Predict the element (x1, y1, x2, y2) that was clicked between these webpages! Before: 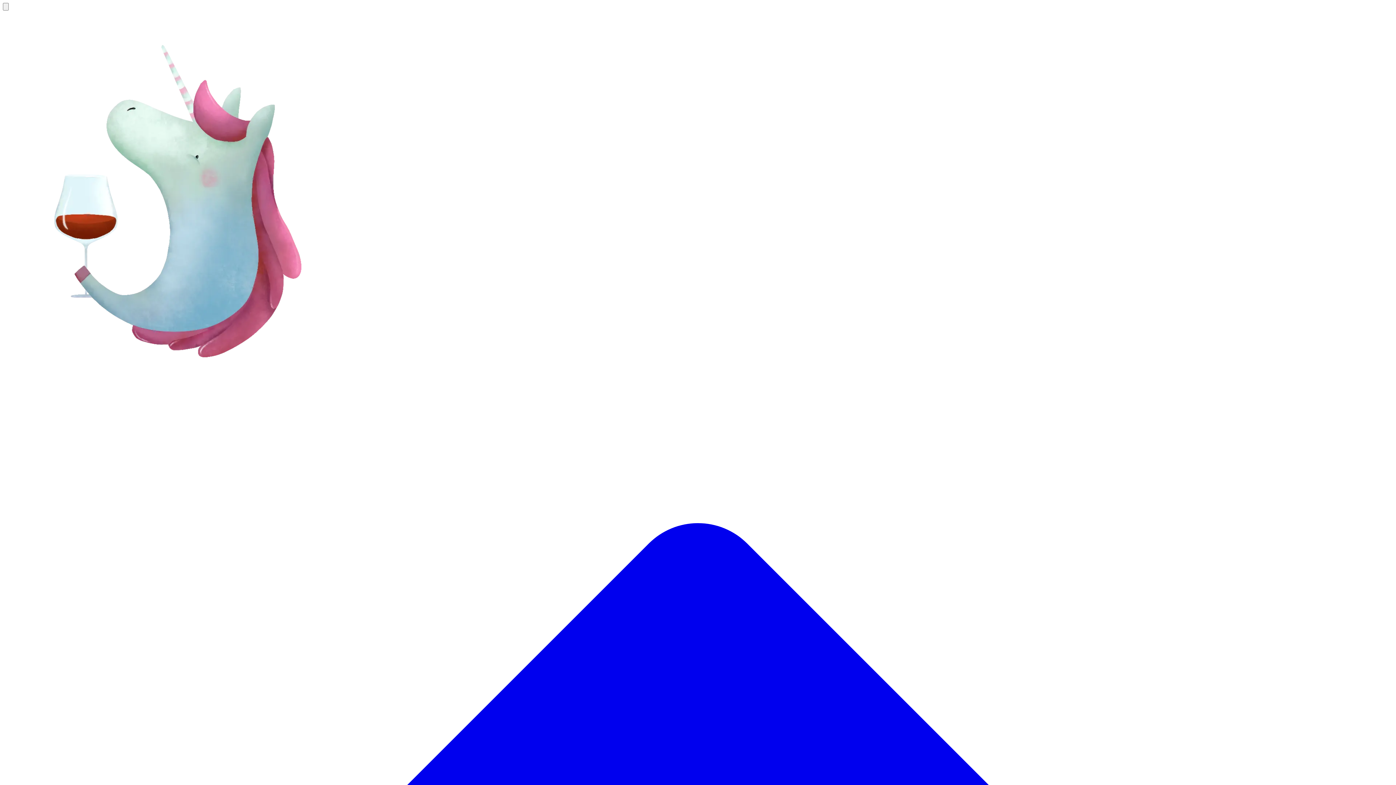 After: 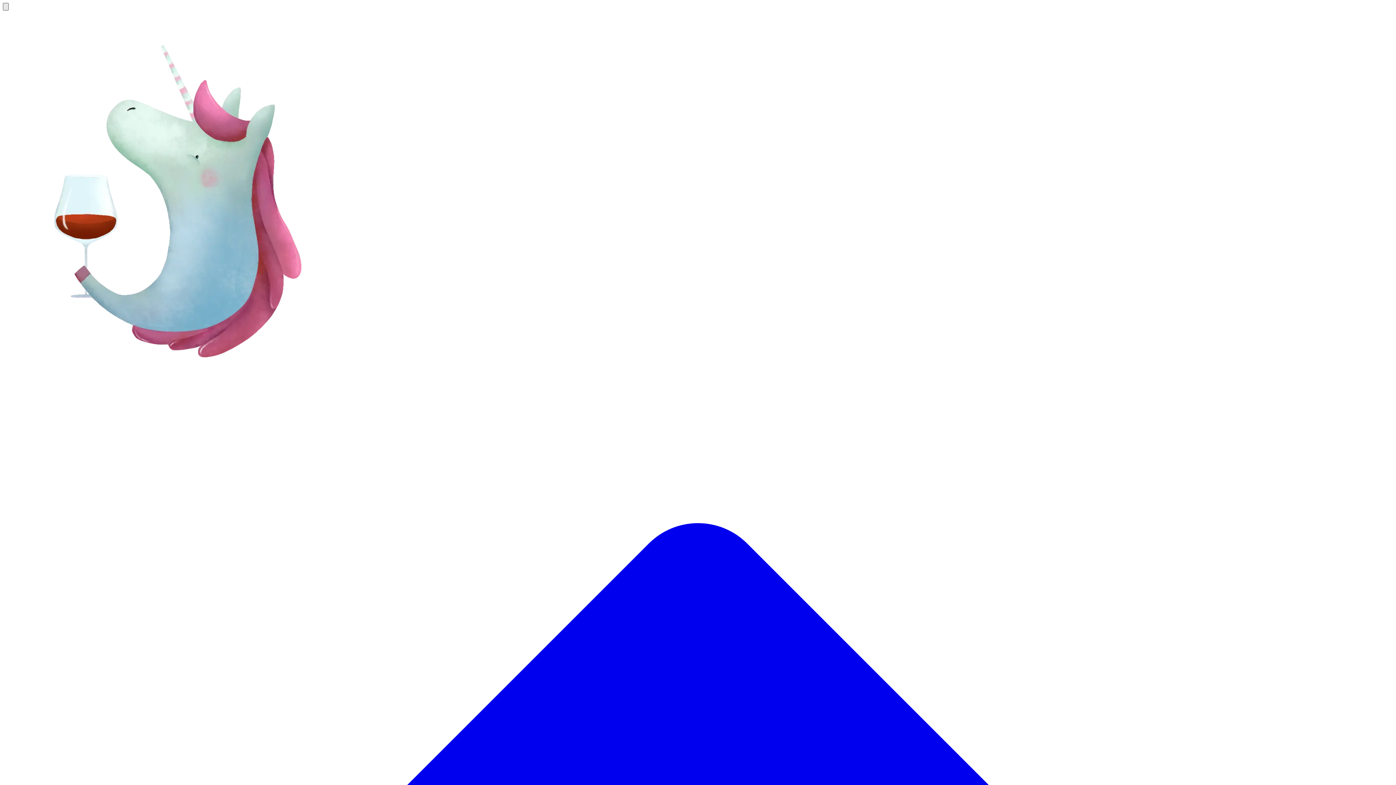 Action: label: Open navigation bbox: (2, 2, 8, 10)